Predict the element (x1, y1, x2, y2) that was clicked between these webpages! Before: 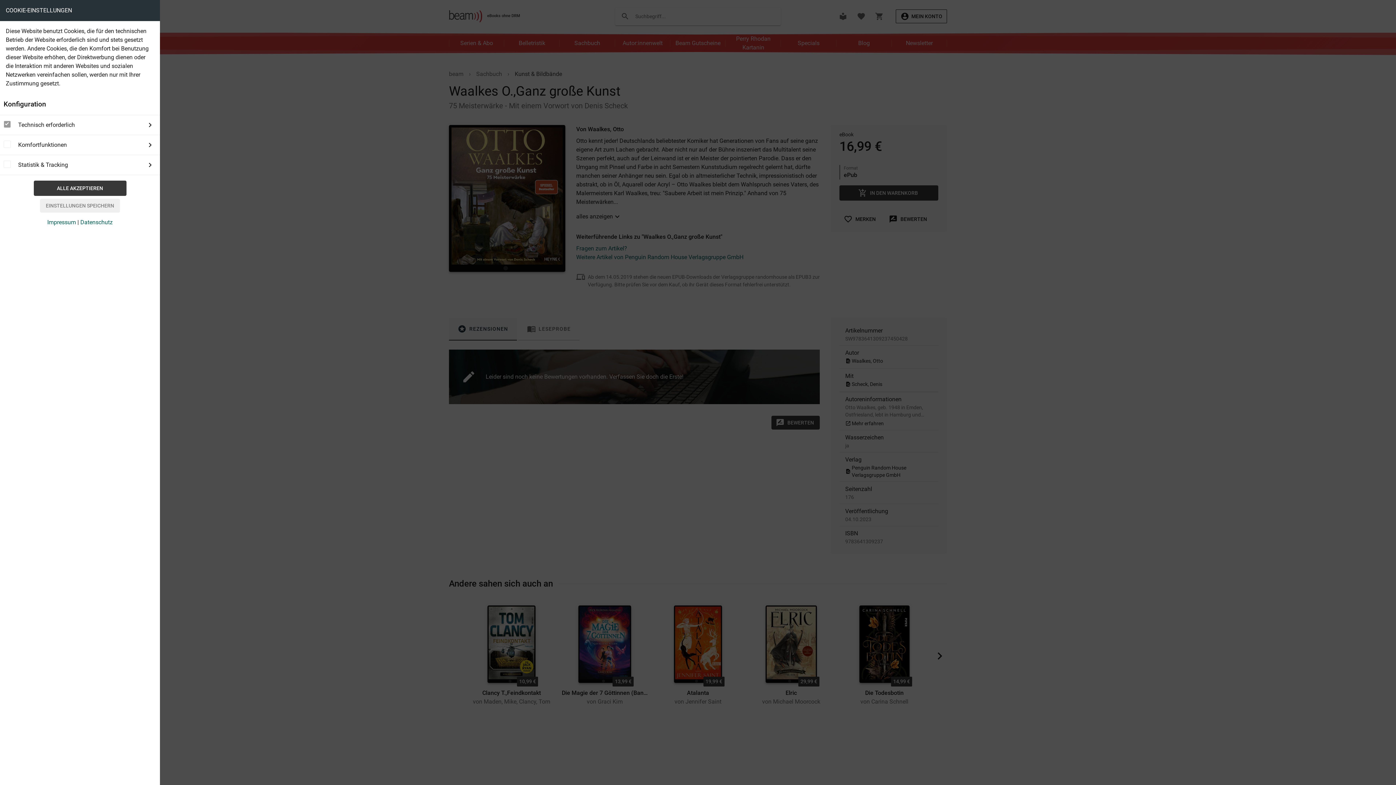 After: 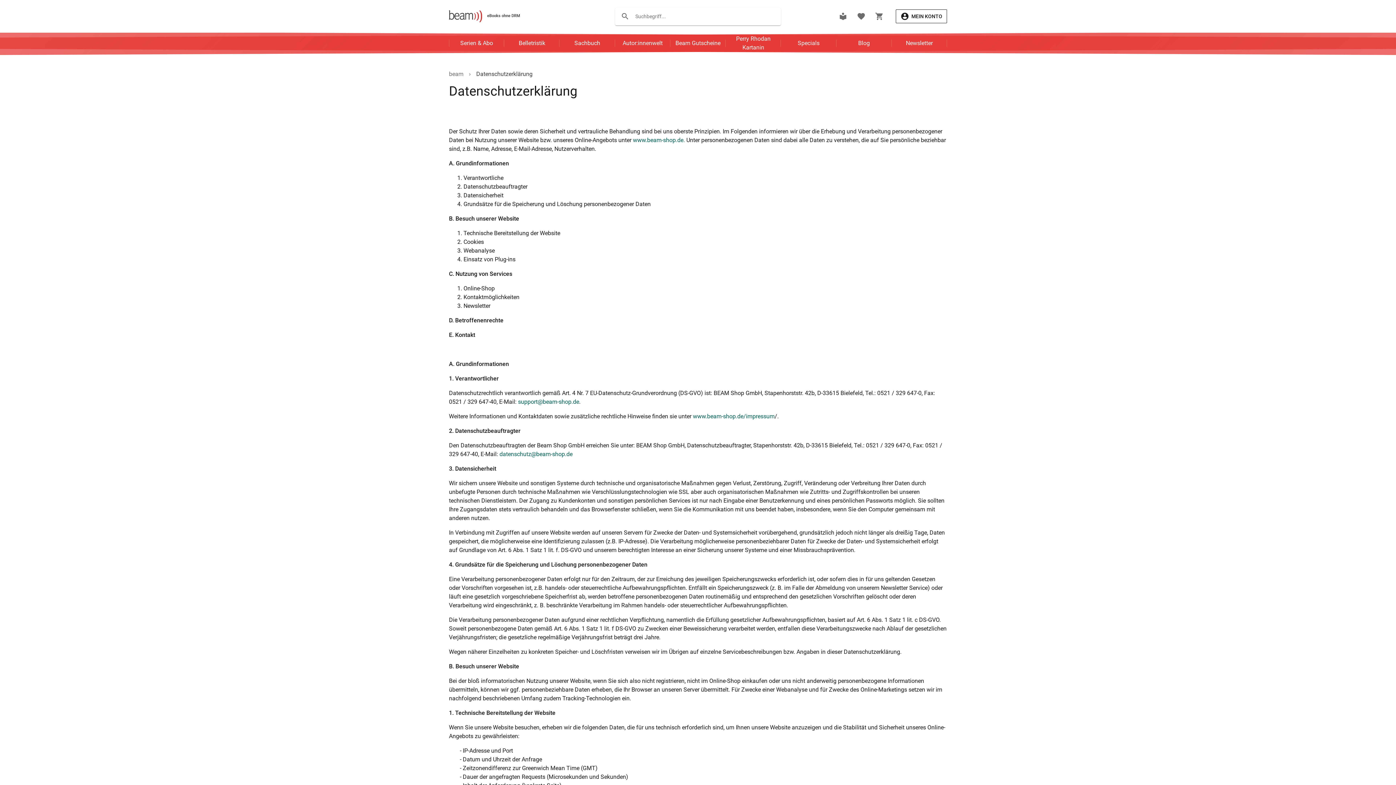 Action: bbox: (80, 218, 112, 225) label: Datenschutz